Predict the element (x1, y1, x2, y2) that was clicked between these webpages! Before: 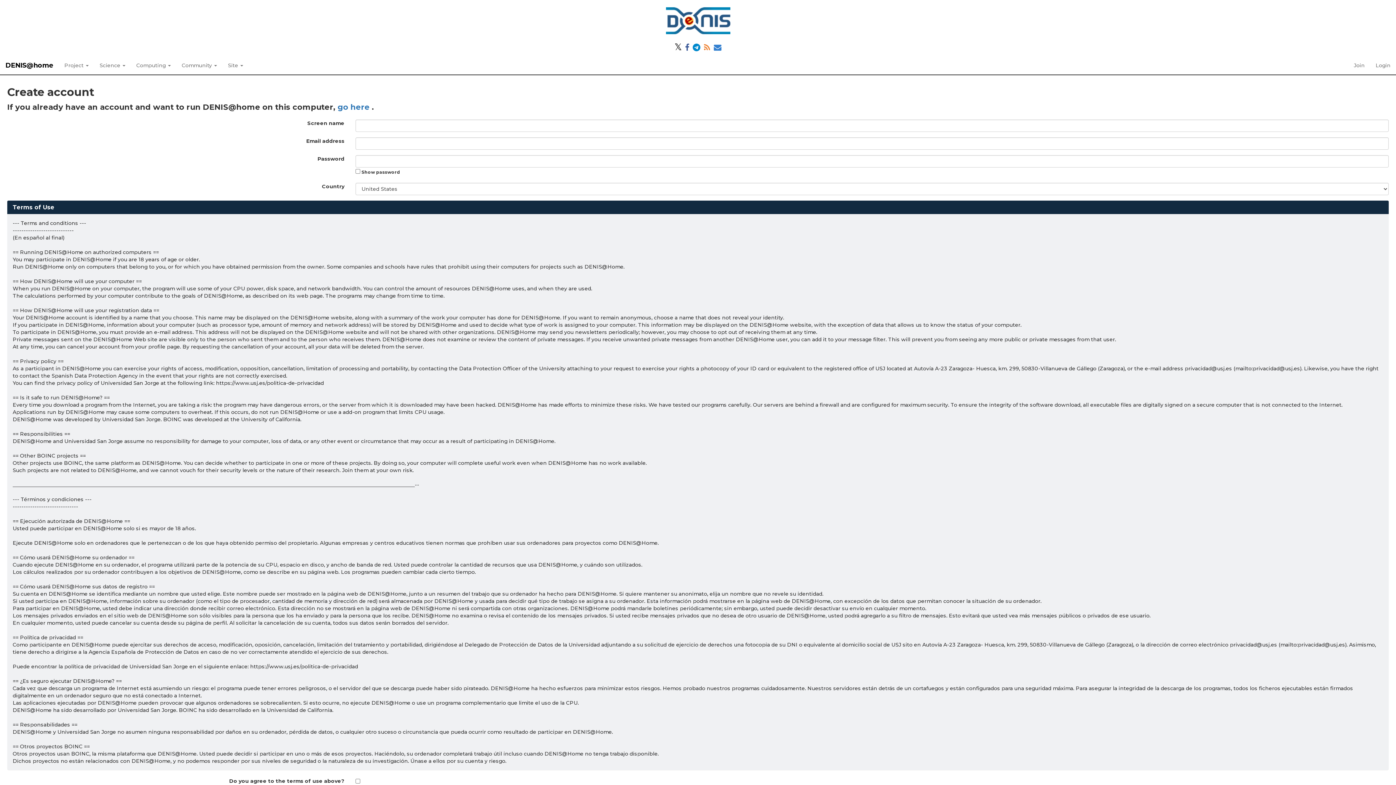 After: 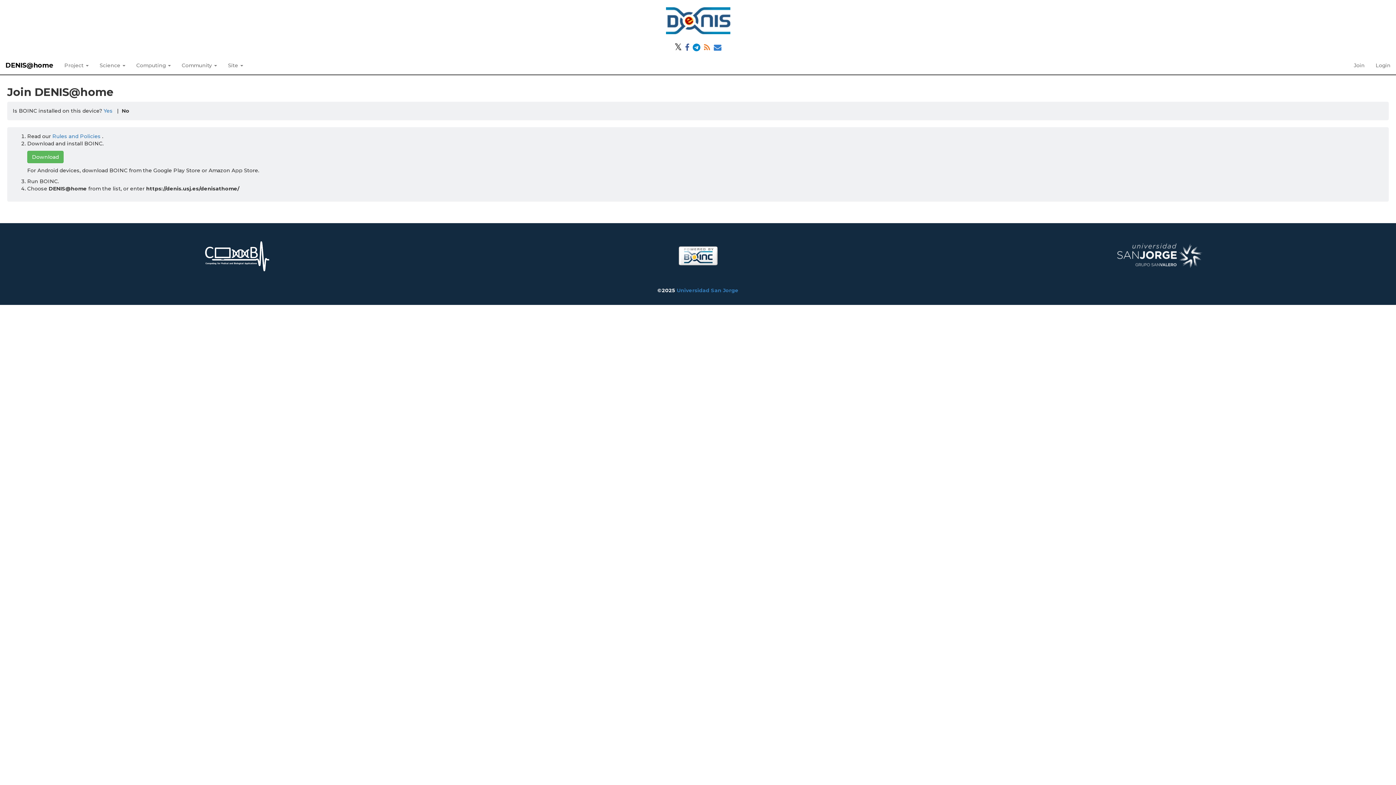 Action: bbox: (337, 102, 372, 111) label: go here 